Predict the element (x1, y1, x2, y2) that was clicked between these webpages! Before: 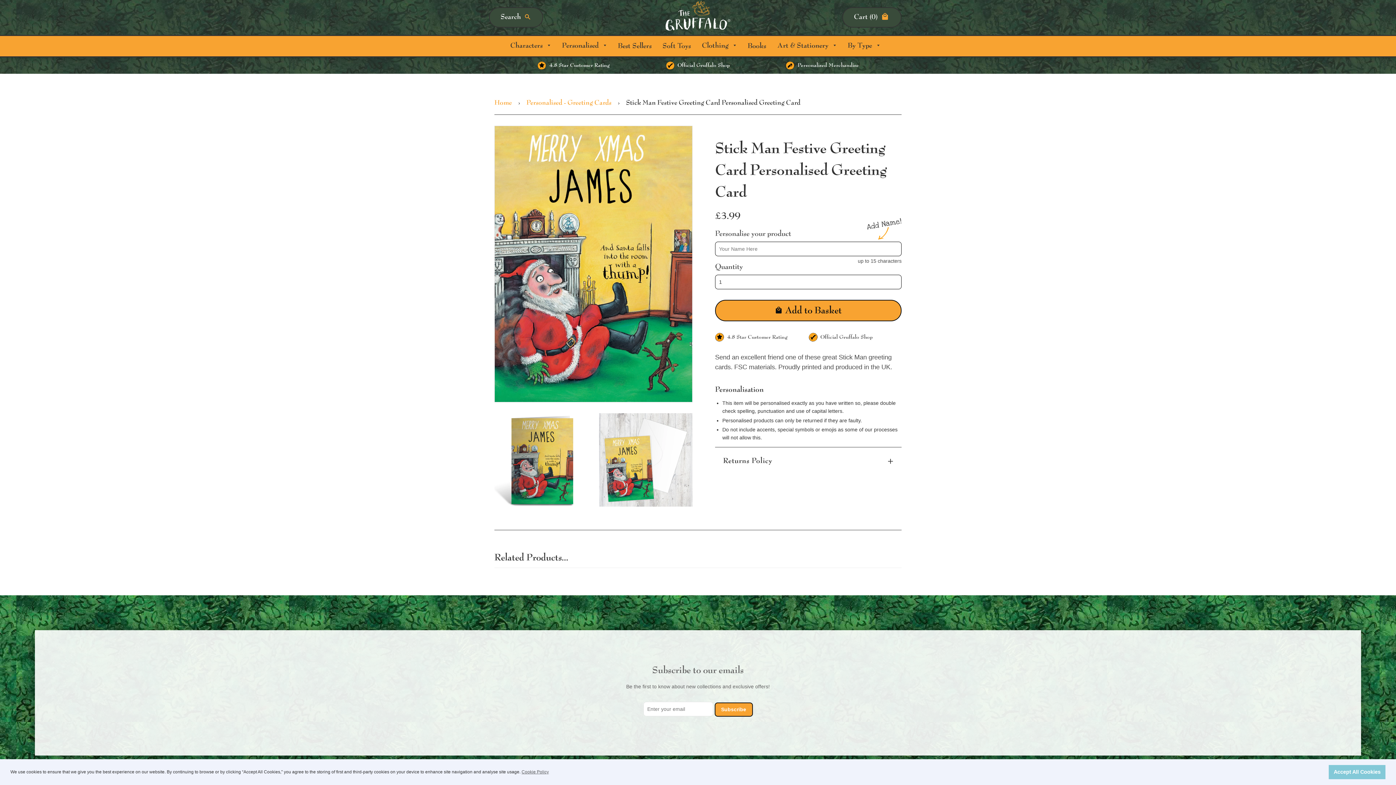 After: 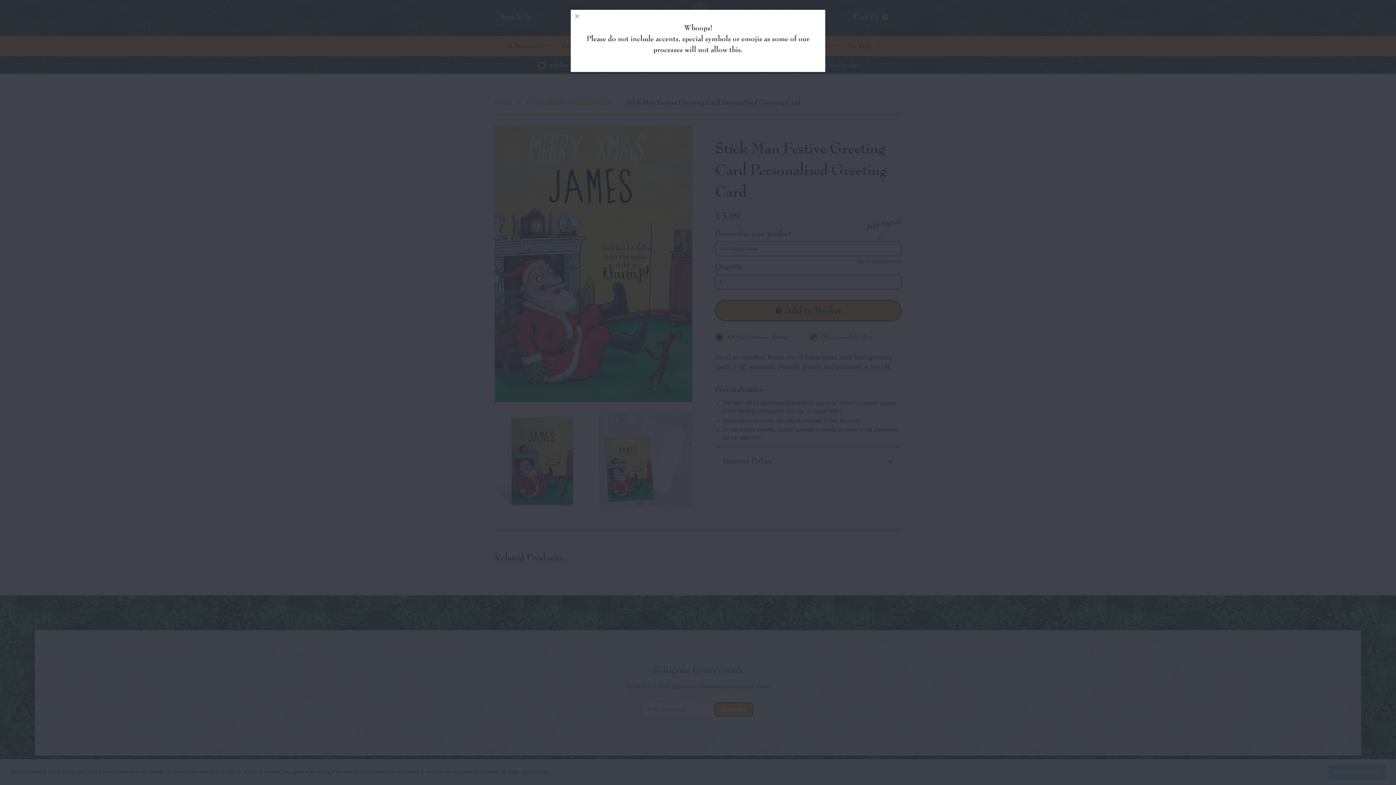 Action: label:  Add to Basket bbox: (715, 300, 901, 321)